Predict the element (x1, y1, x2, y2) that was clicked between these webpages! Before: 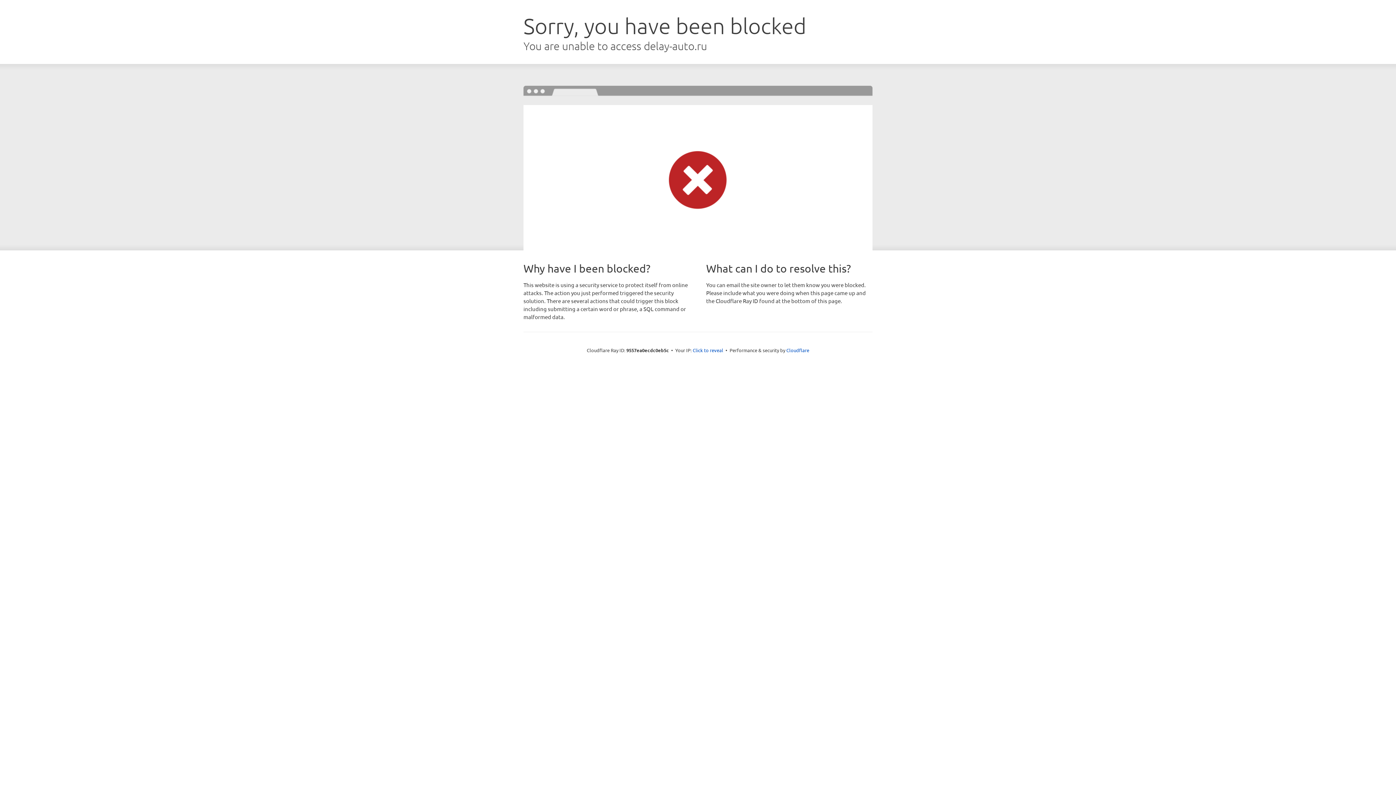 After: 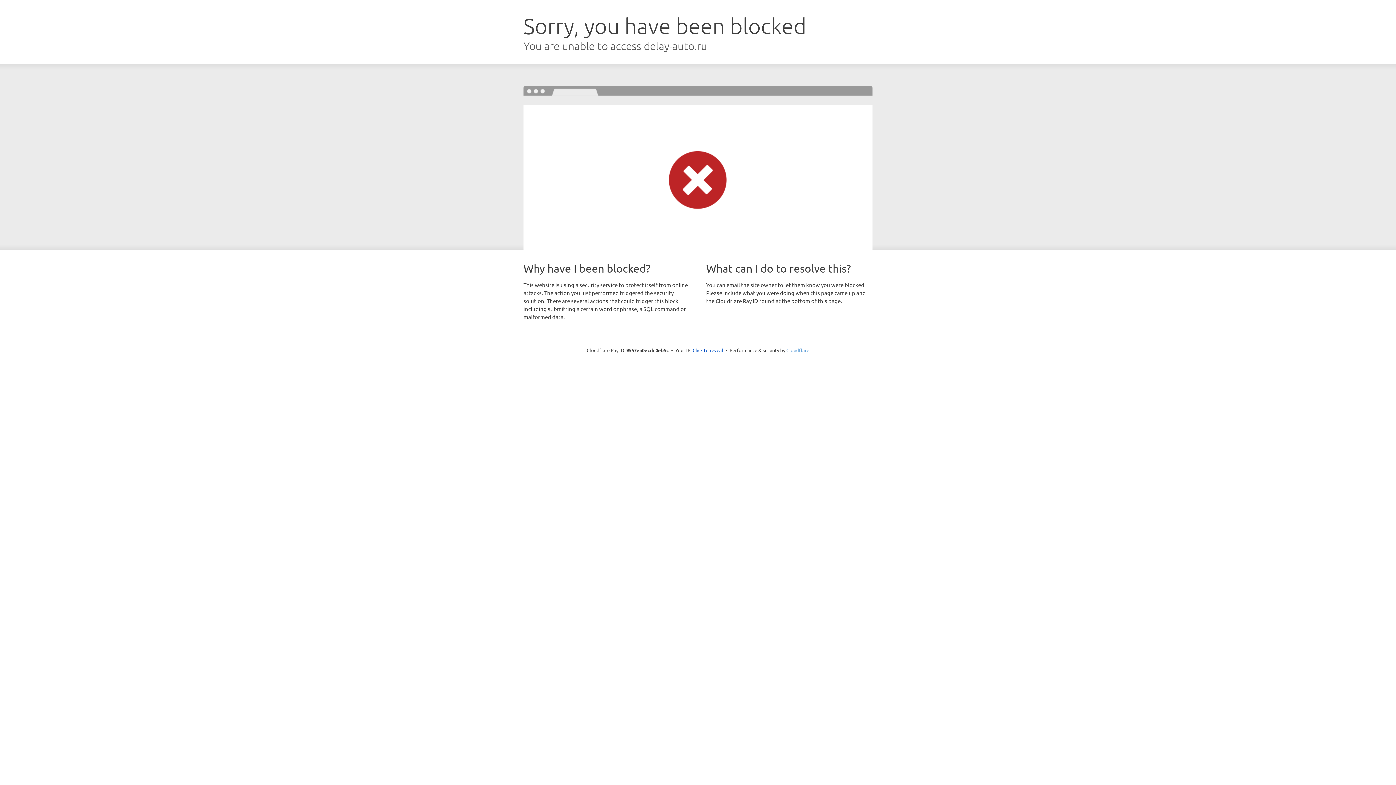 Action: bbox: (786, 347, 809, 353) label: Cloudflare